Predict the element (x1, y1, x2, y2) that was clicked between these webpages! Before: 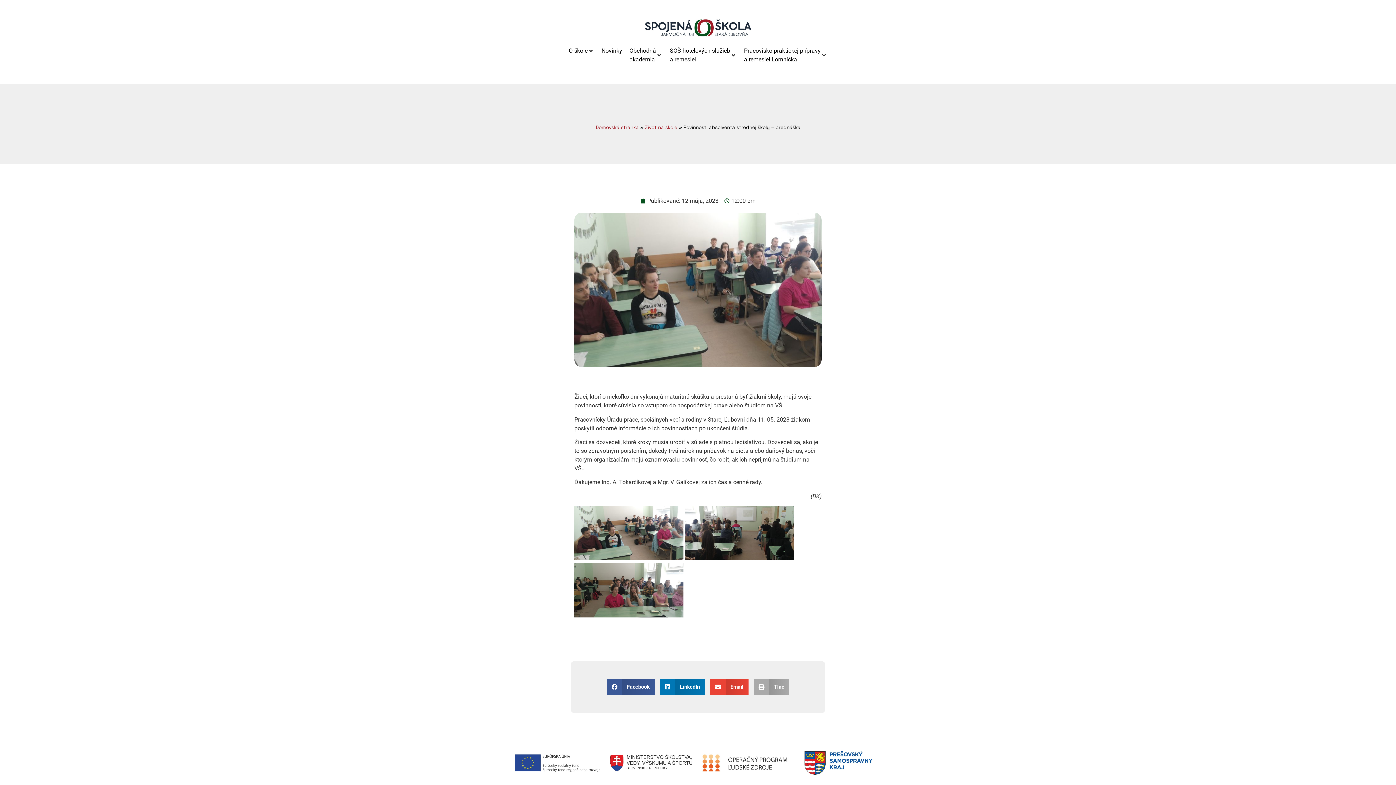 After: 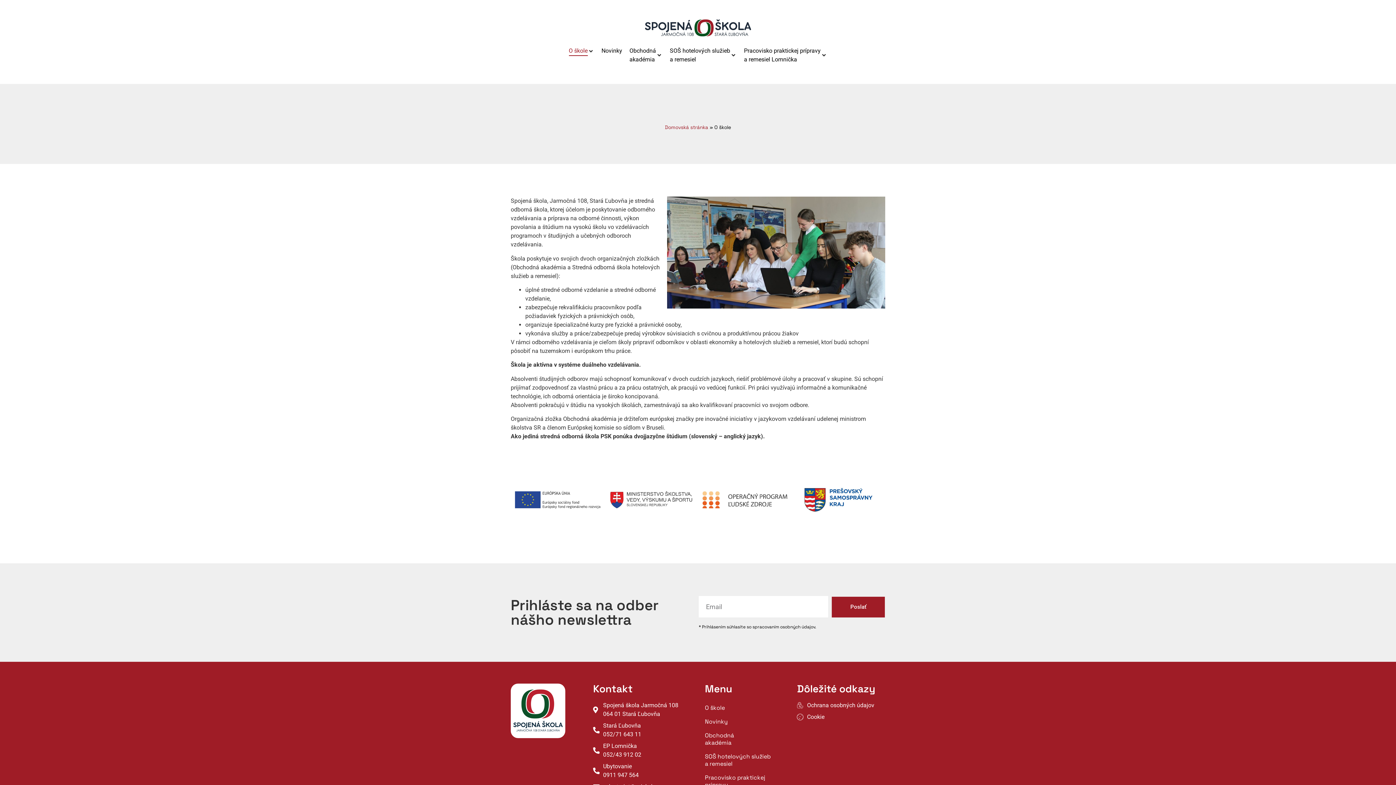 Action: bbox: (568, 46, 587, 55) label: O škole